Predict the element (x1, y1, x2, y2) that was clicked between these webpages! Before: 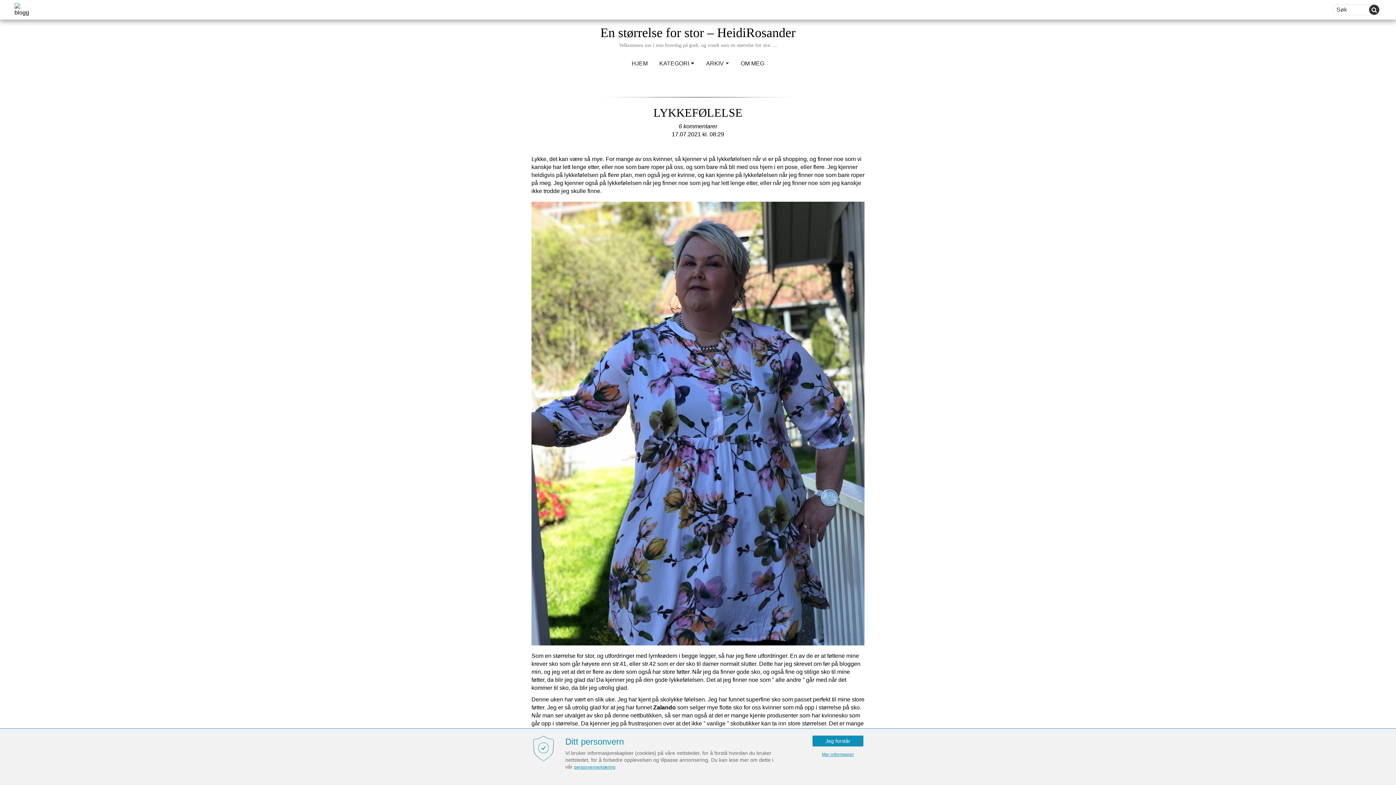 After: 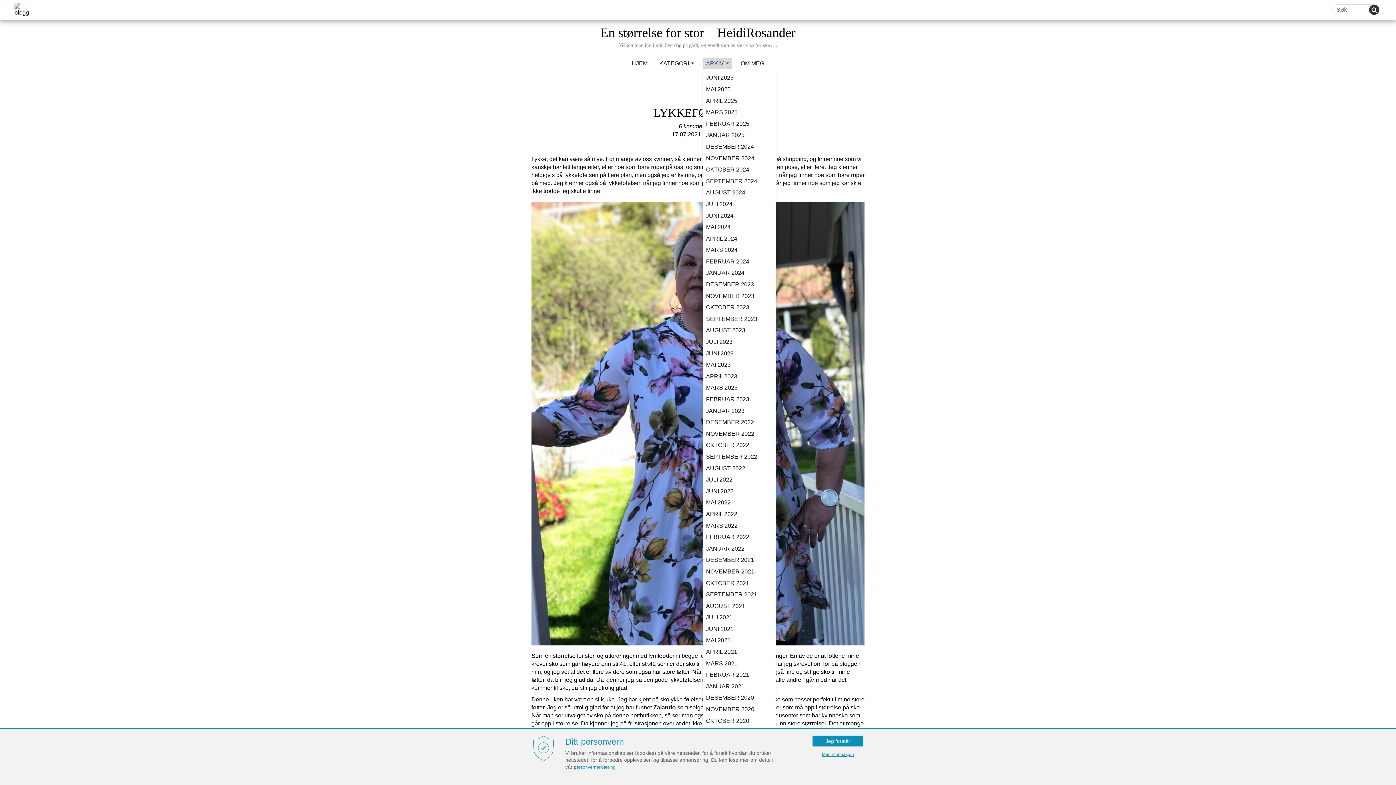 Action: label: ARKIV bbox: (703, 57, 732, 69)